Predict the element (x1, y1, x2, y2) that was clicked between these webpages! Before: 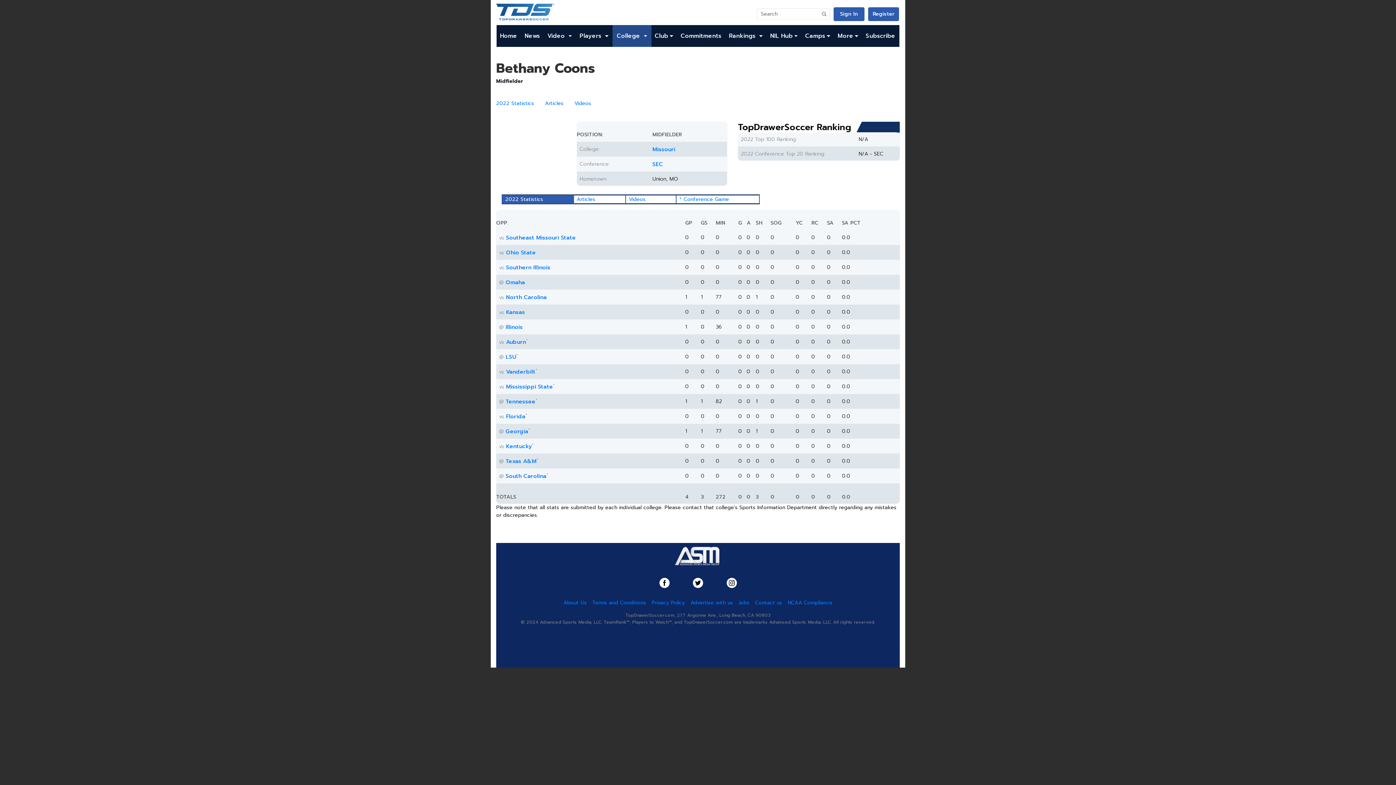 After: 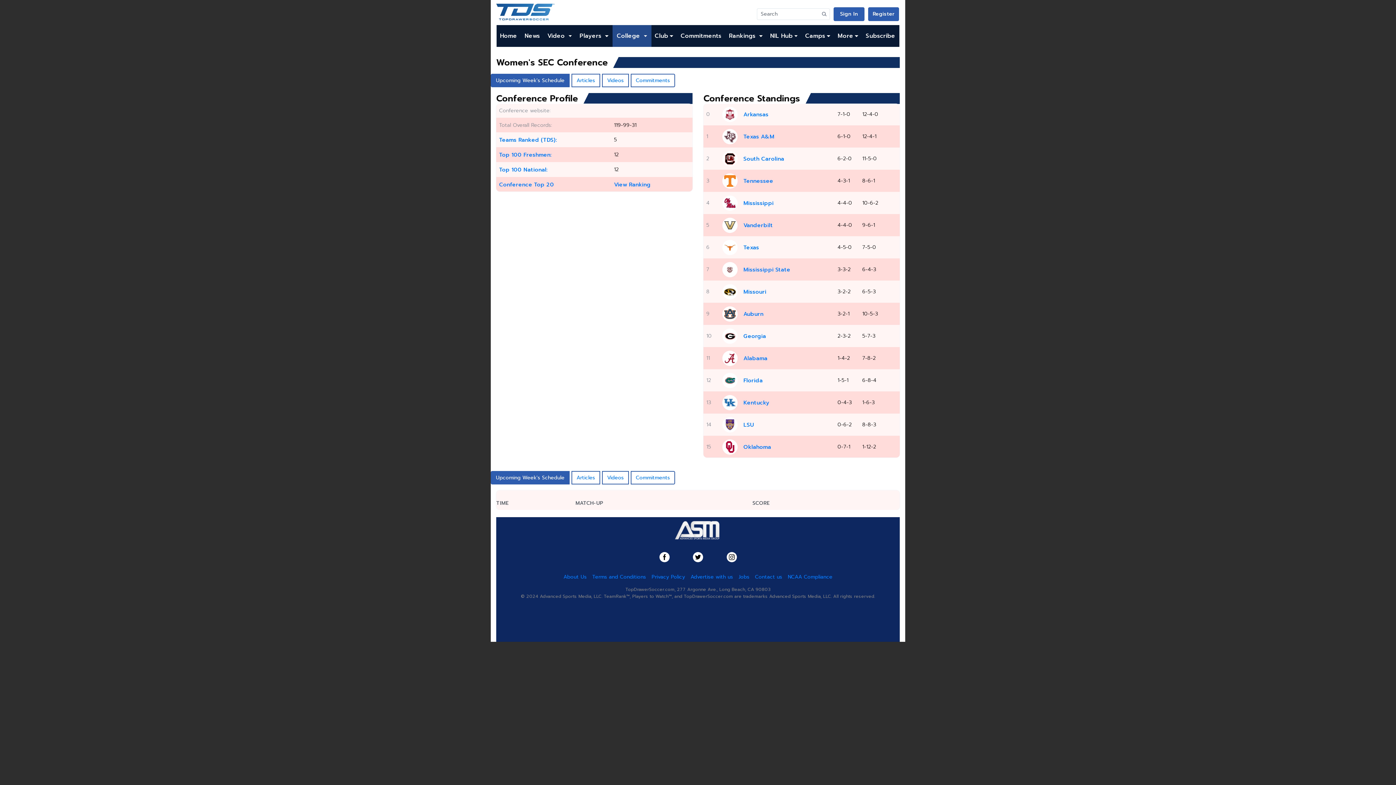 Action: bbox: (652, 160, 663, 168) label: SEC